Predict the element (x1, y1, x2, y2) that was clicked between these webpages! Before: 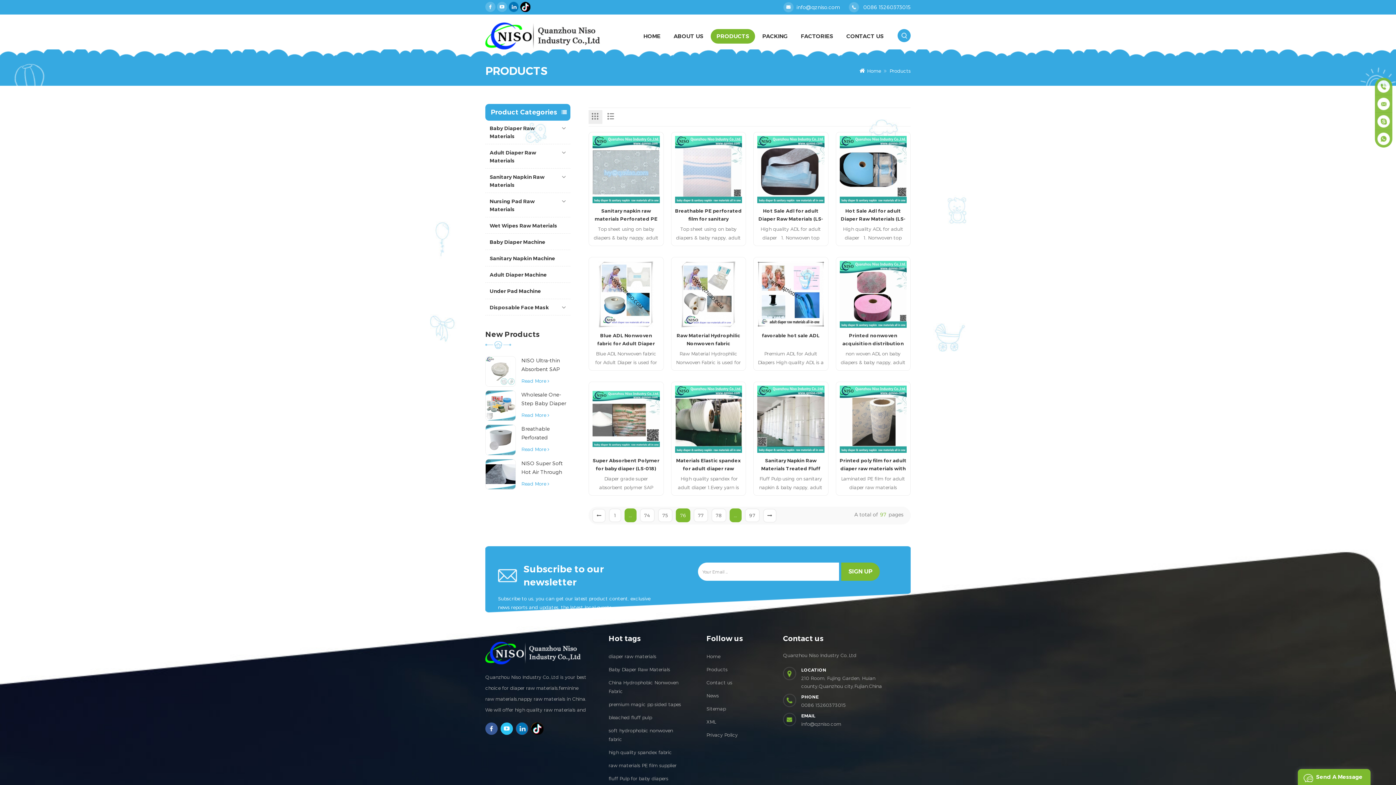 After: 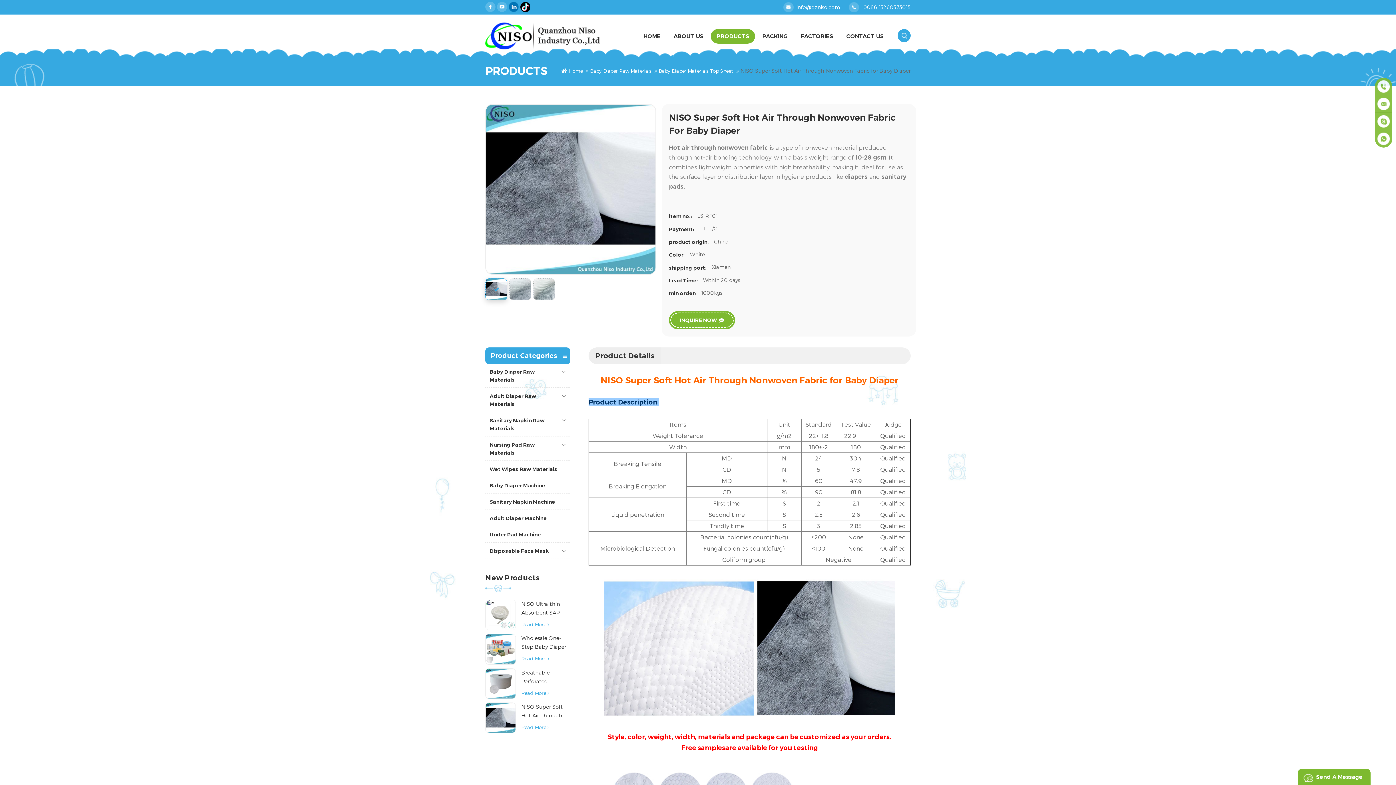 Action: bbox: (485, 459, 515, 489)